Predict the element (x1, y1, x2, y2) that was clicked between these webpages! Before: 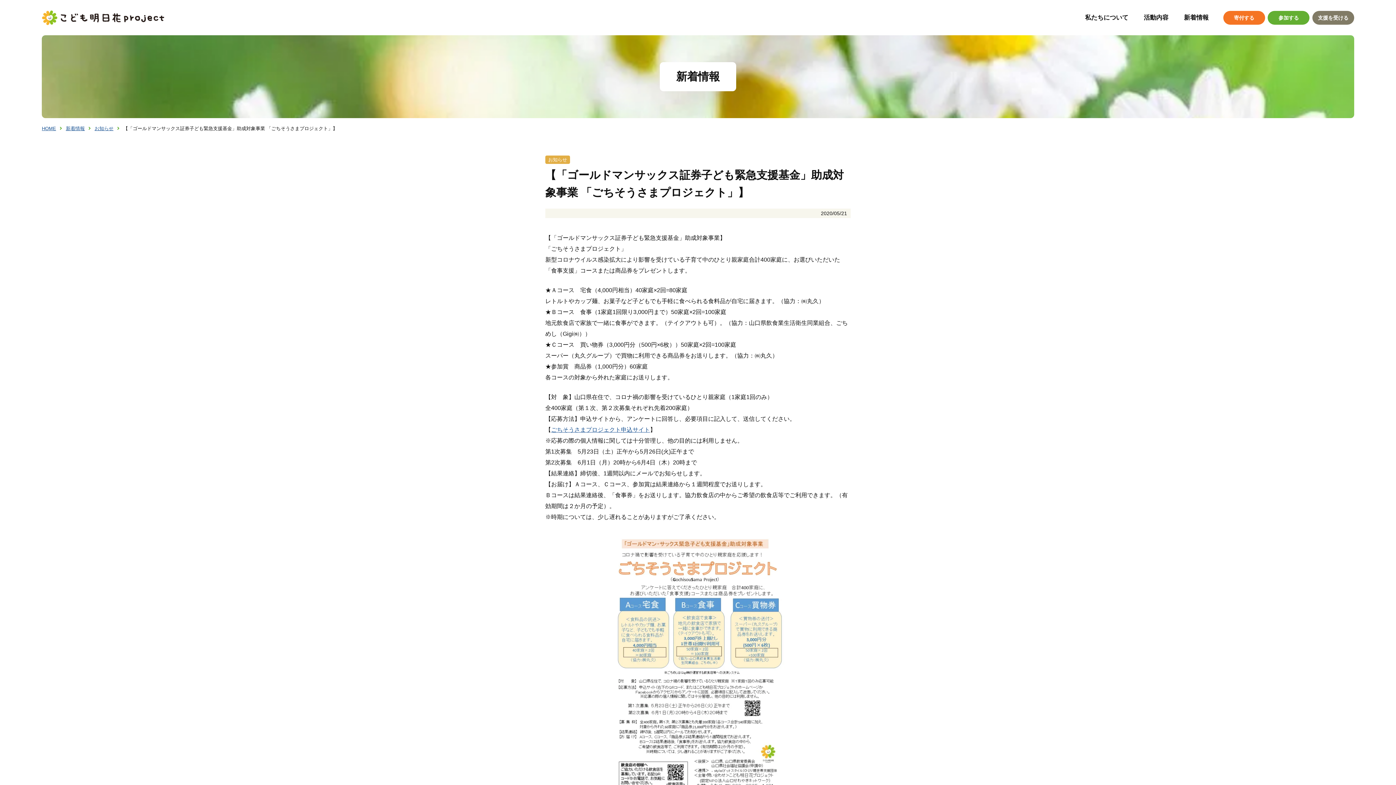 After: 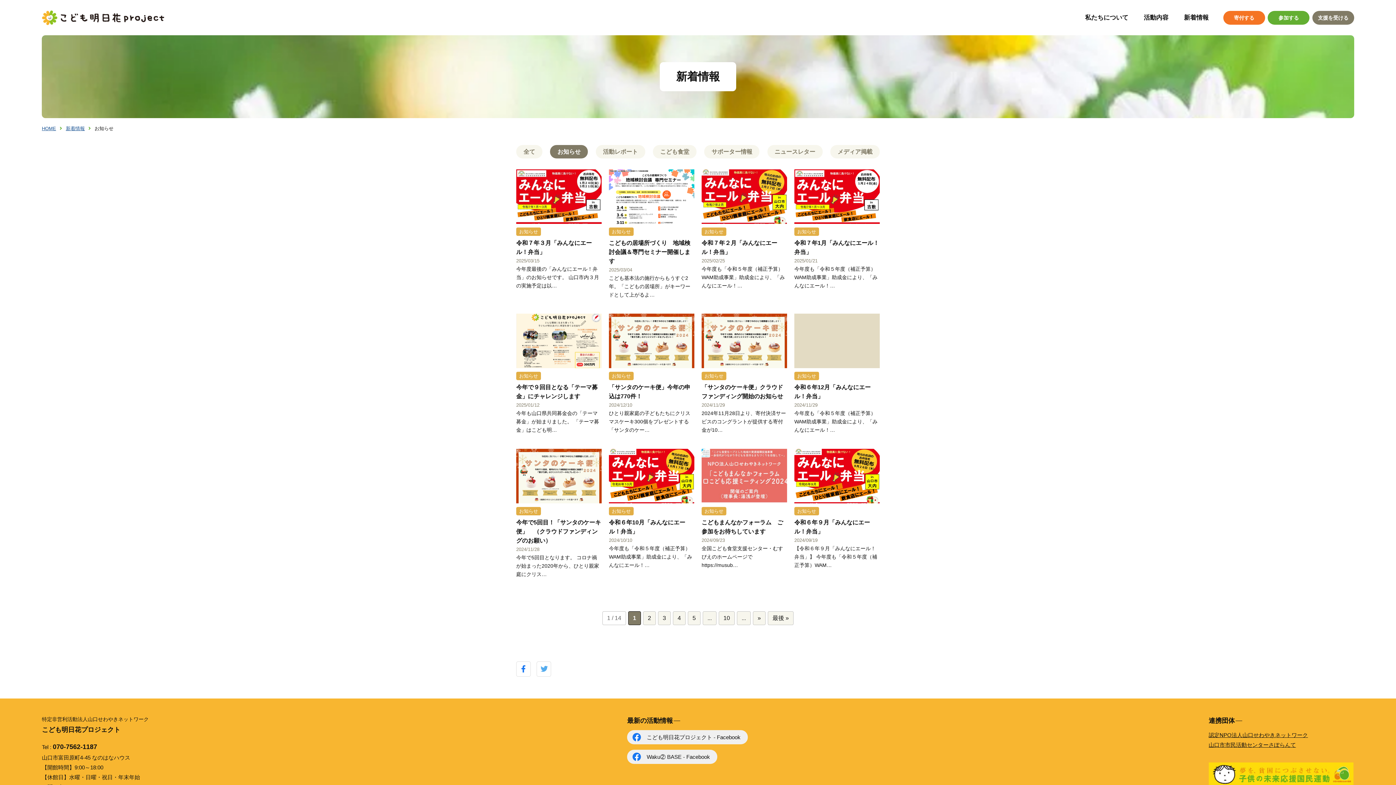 Action: bbox: (94, 125, 113, 131) label: お知らせ